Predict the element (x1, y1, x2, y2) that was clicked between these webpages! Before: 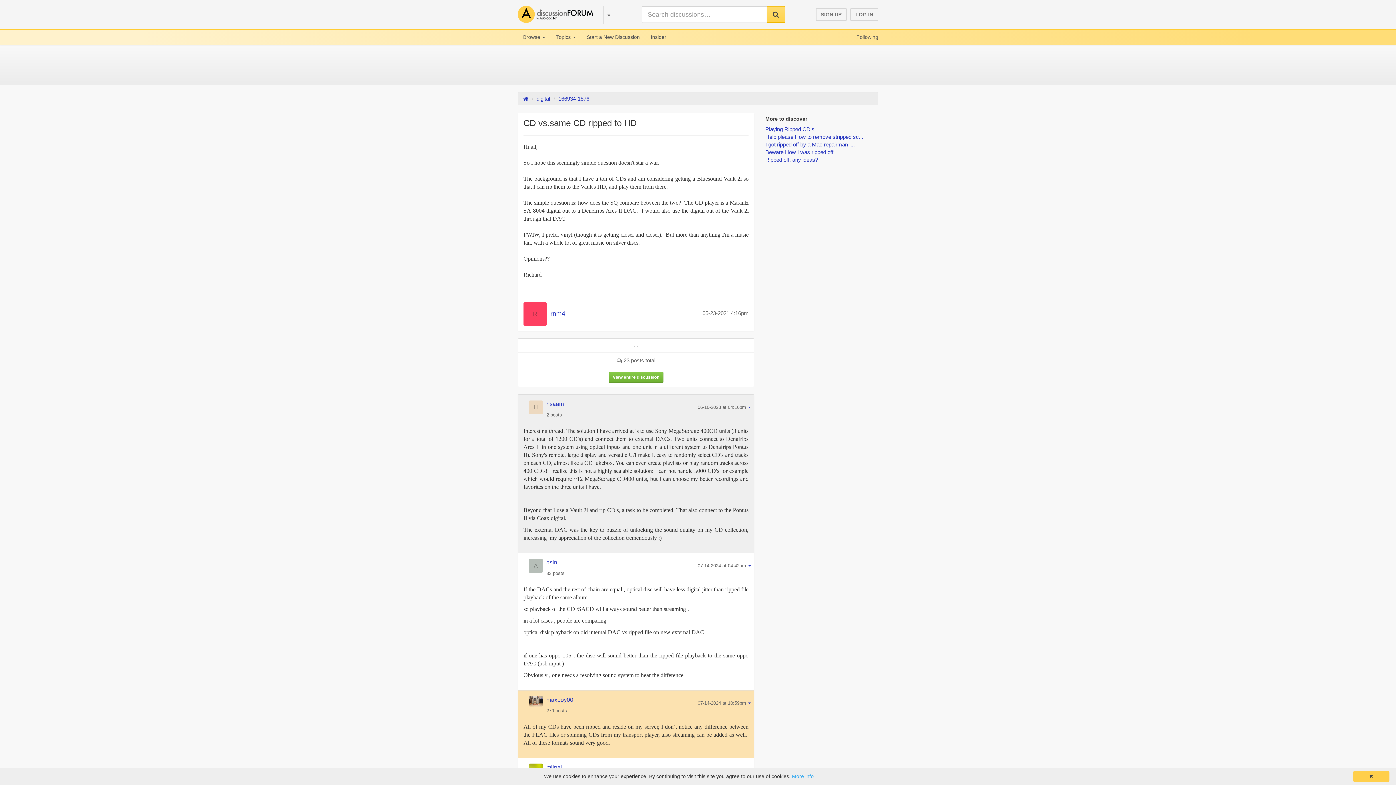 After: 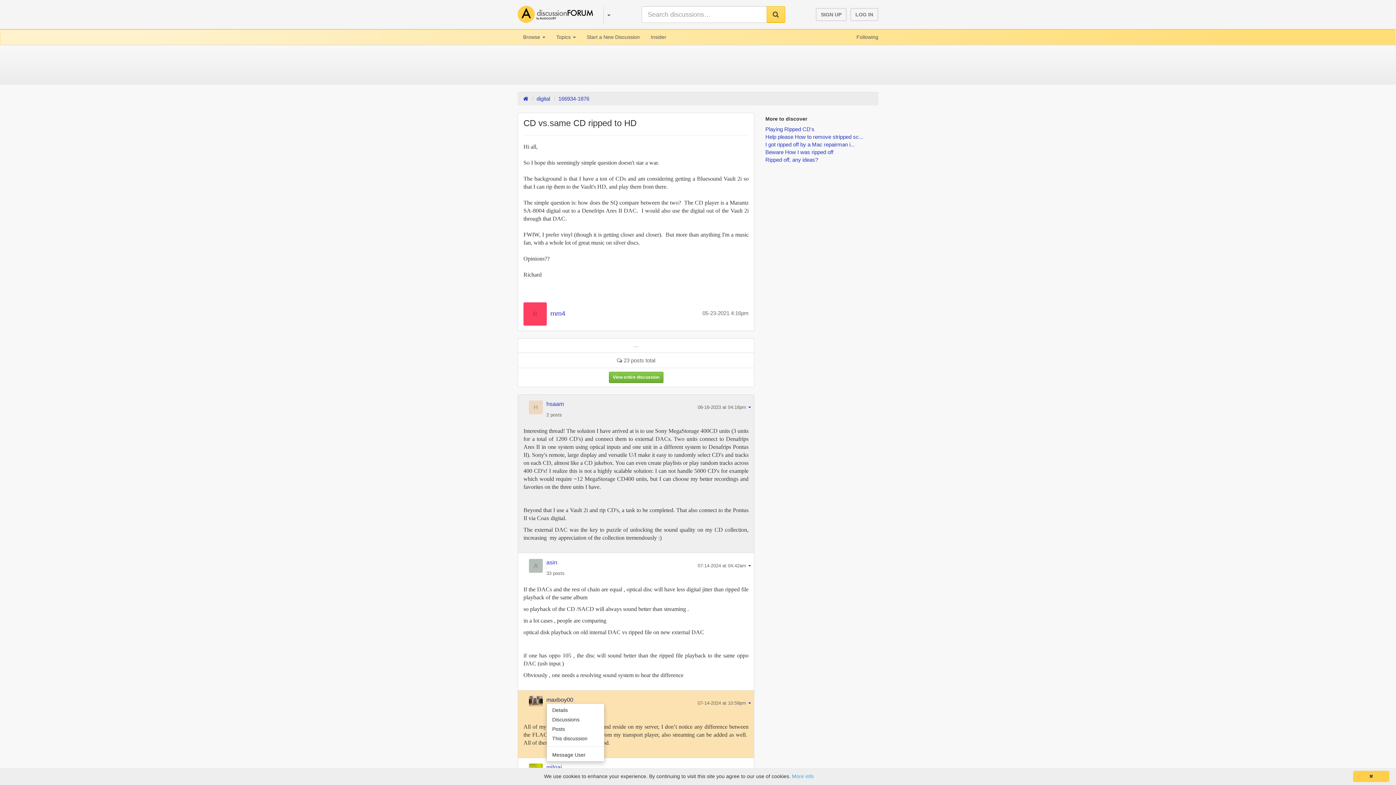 Action: label: maxboy00 bbox: (546, 697, 573, 703)